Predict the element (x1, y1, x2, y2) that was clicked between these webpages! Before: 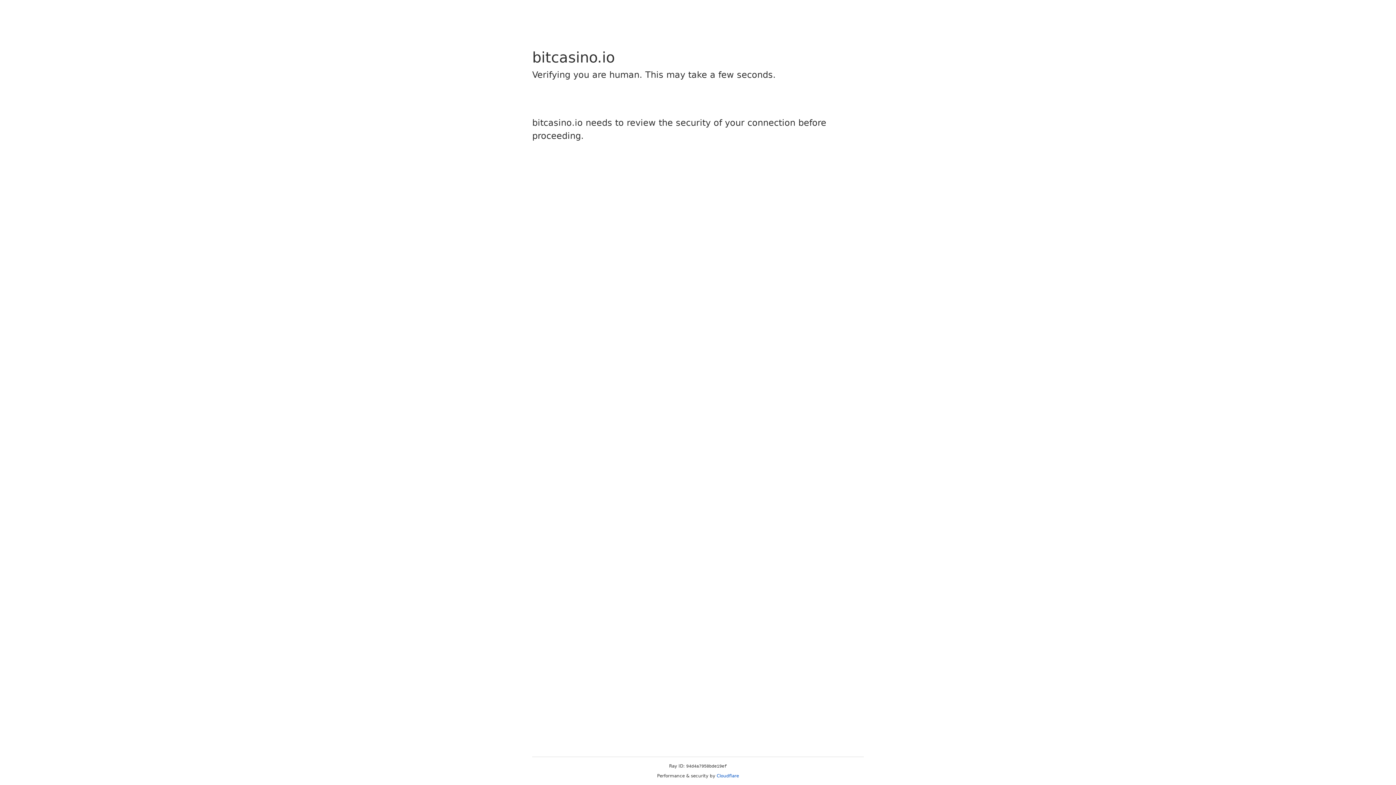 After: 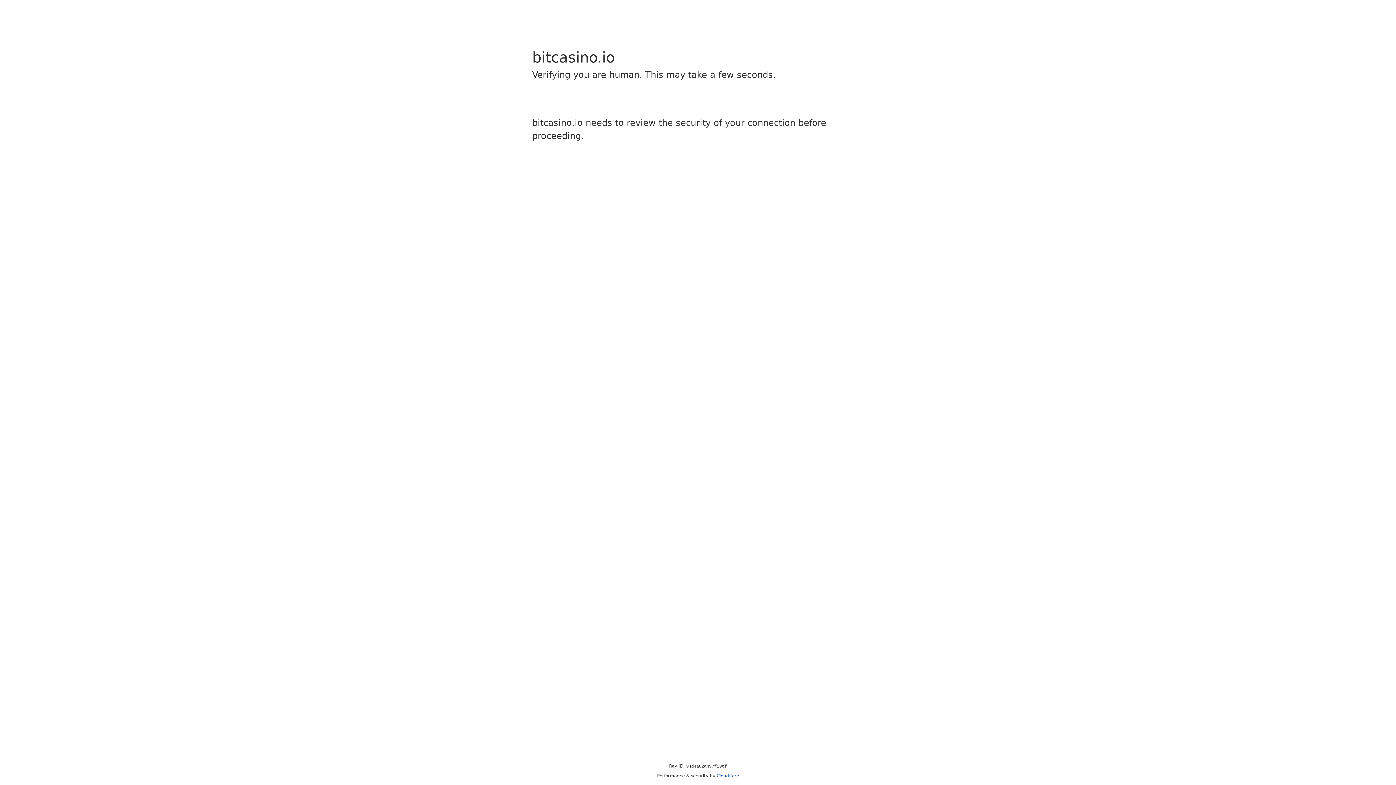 Action: label: Cloudflare bbox: (716, 773, 739, 778)